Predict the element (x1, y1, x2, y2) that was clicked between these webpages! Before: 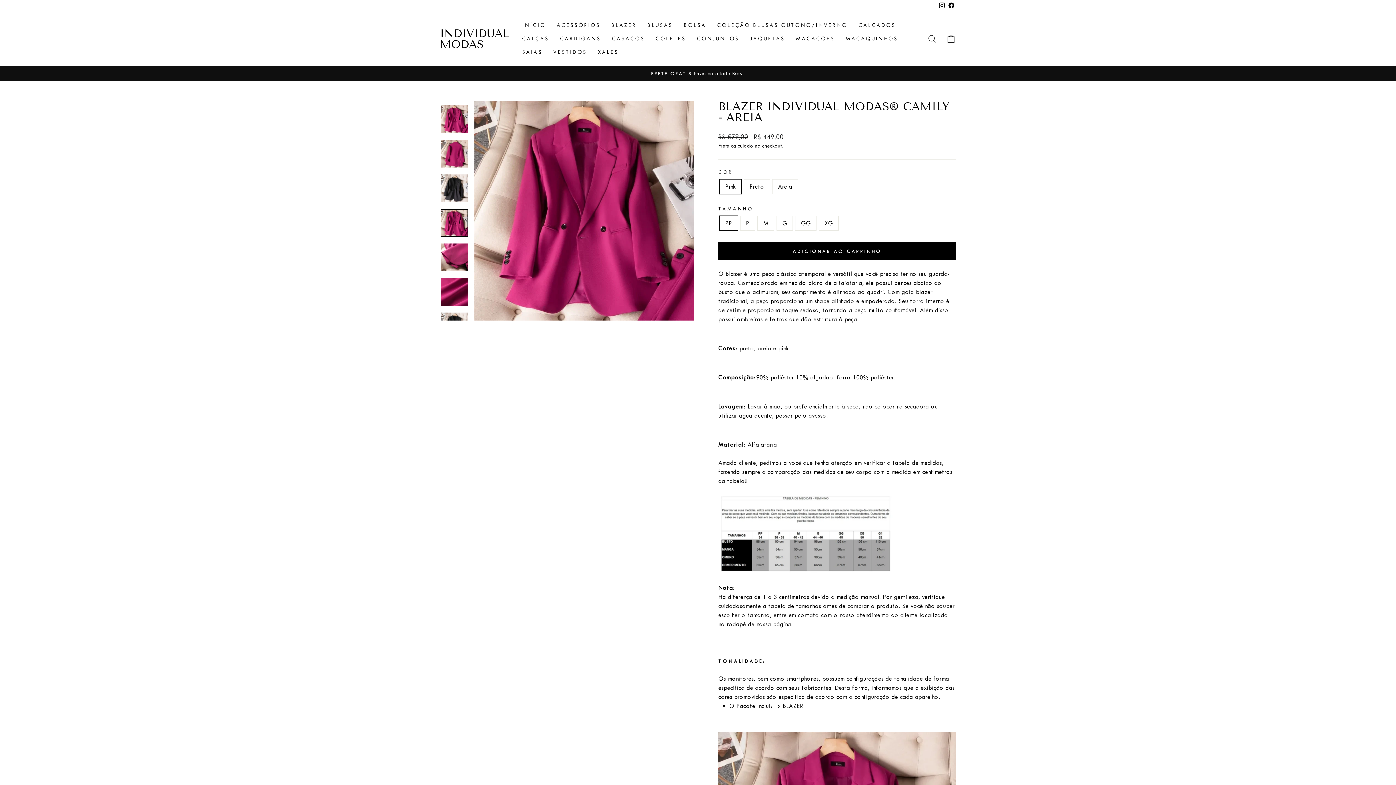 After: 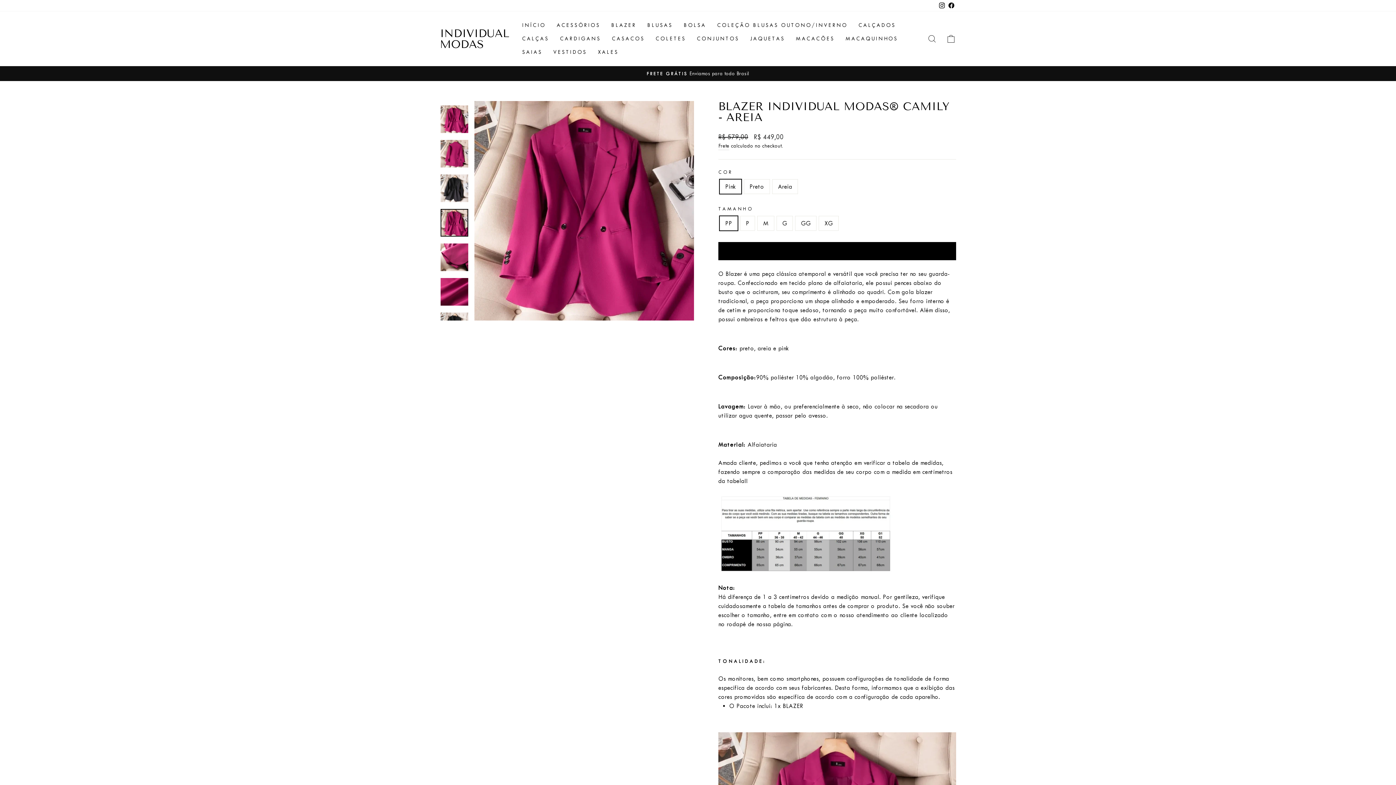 Action: label: ADICIONAR AO CARRINHO bbox: (718, 242, 956, 260)